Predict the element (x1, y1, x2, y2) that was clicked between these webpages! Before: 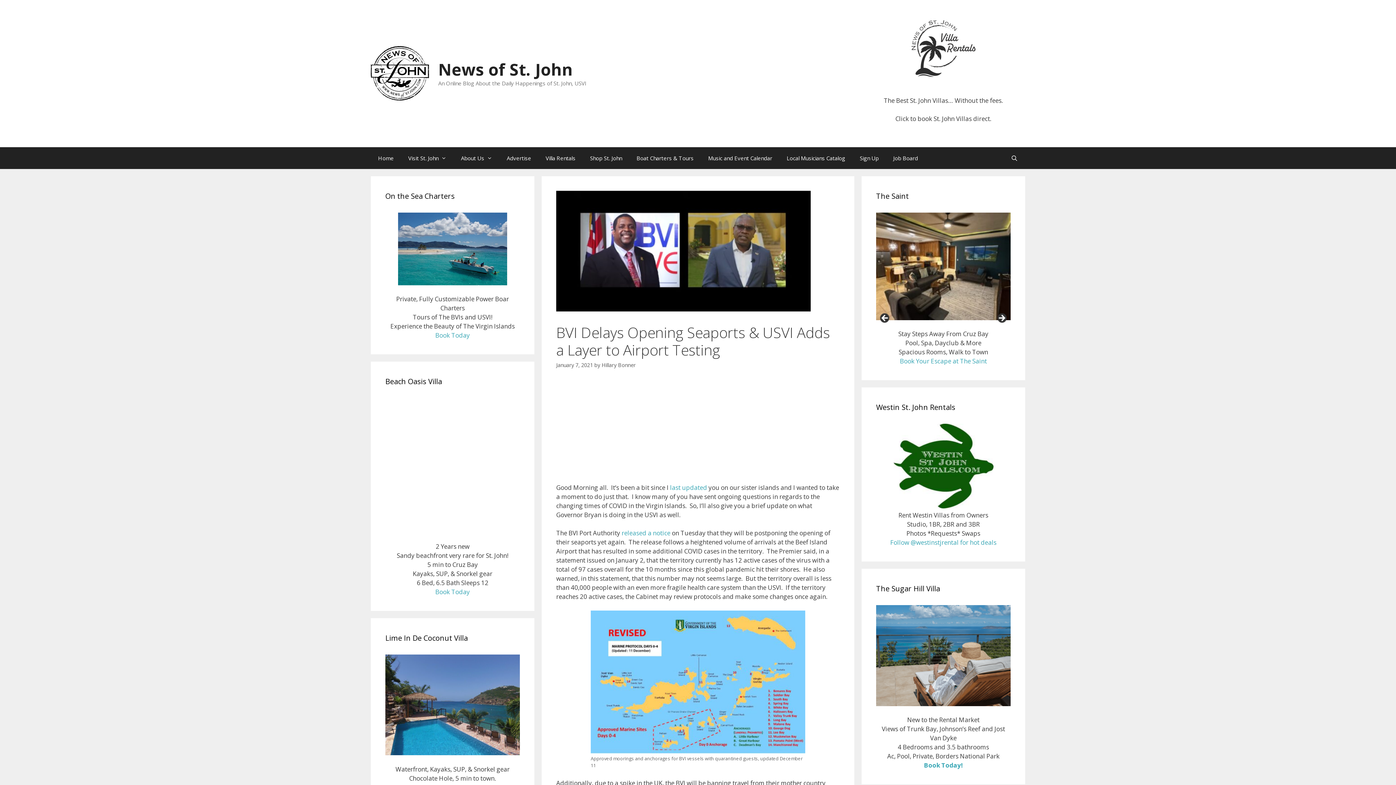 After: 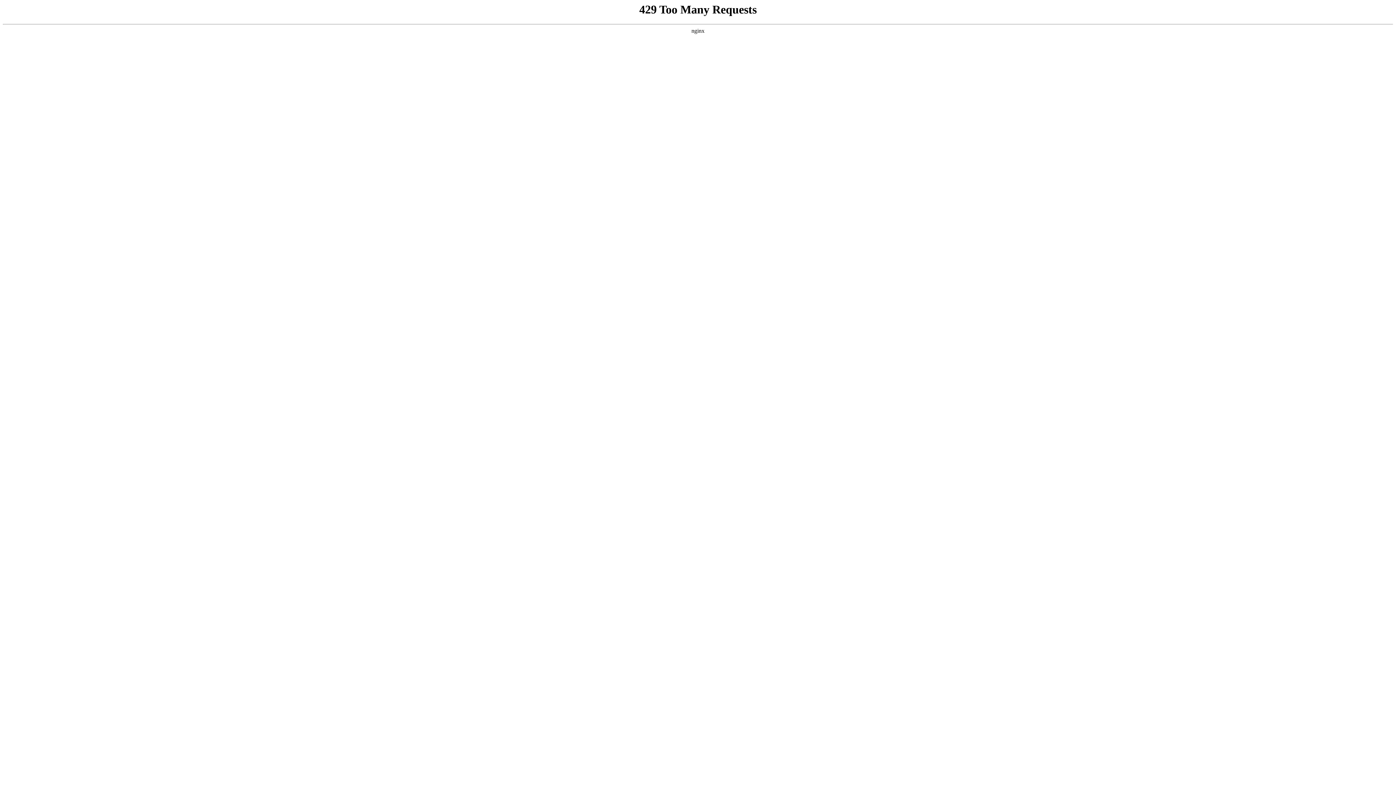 Action: bbox: (601, 361, 636, 368) label: Hillary Bonner